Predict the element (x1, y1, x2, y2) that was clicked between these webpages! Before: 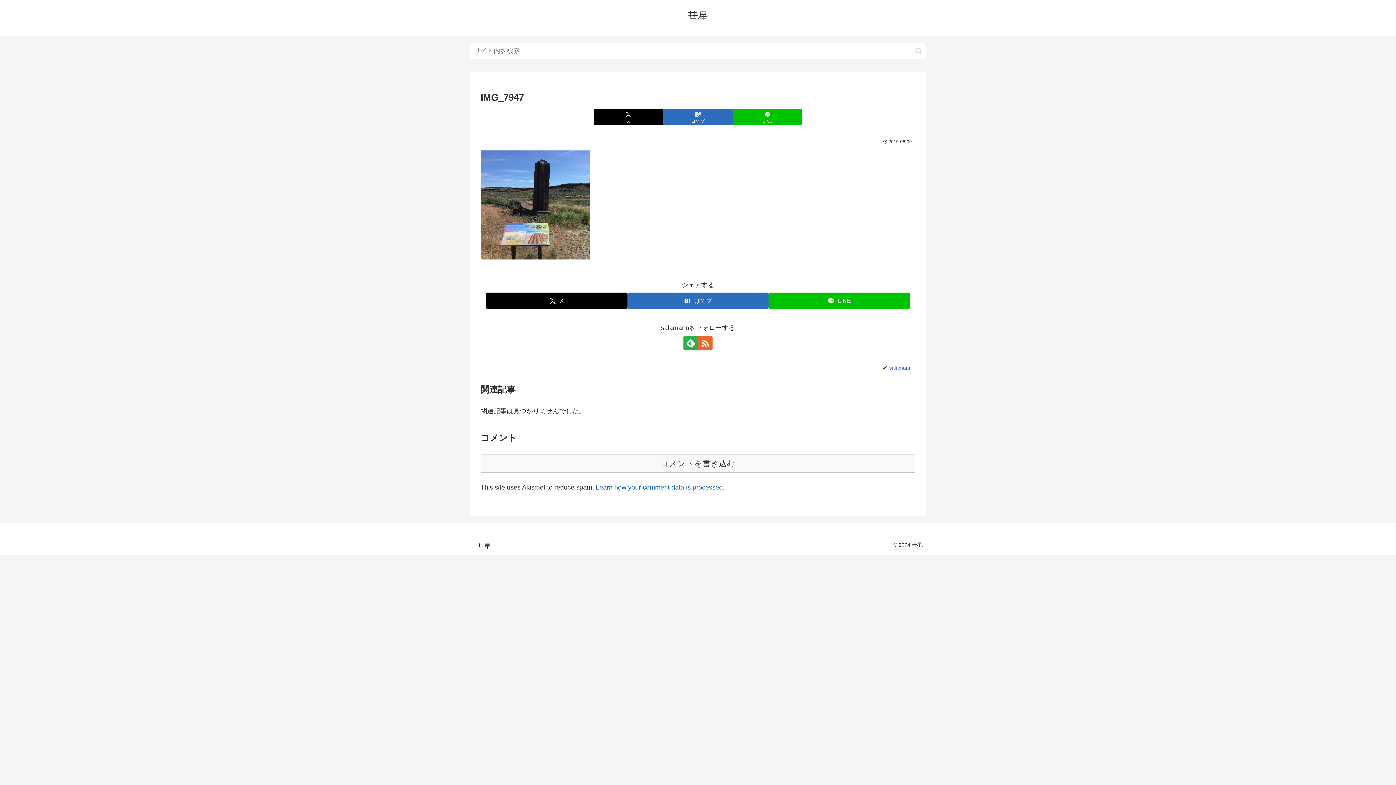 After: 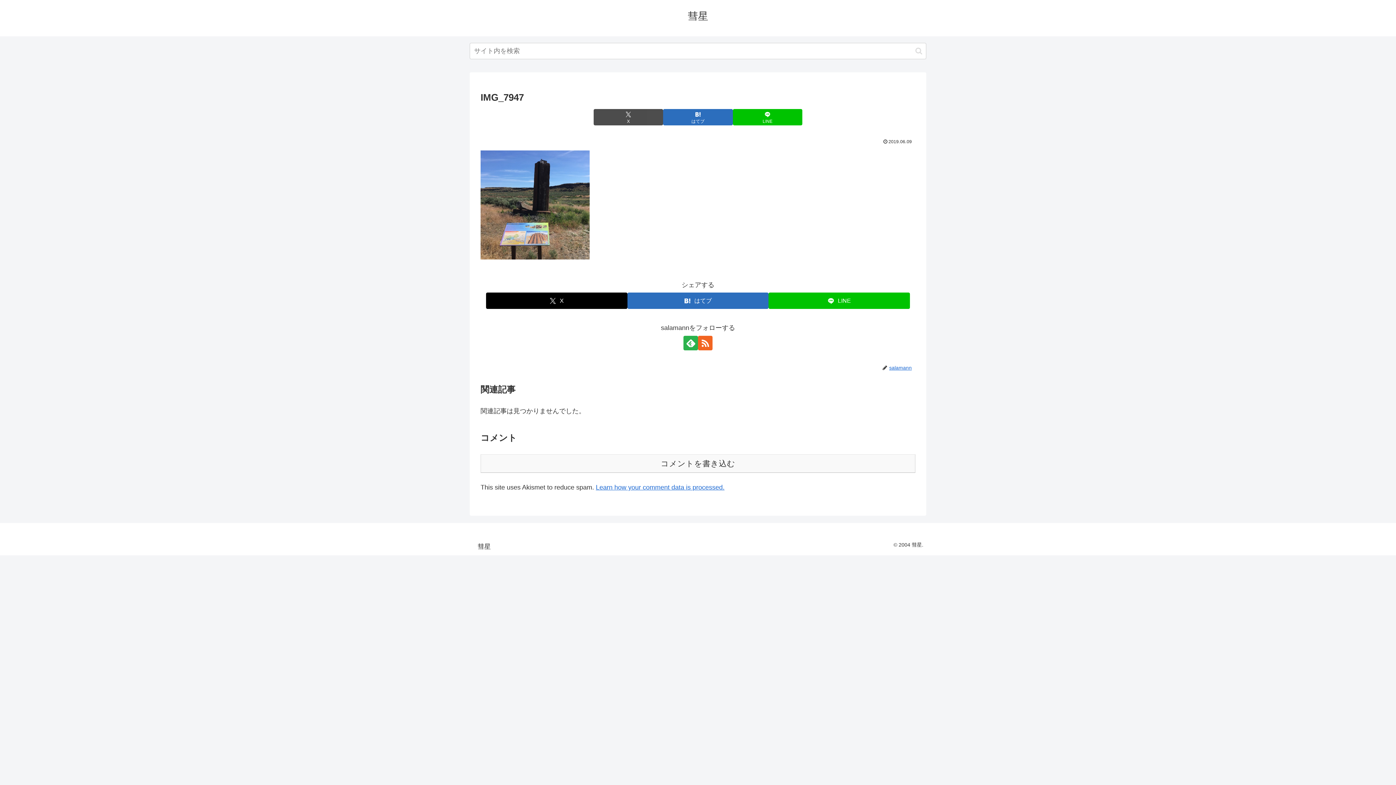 Action: label: Xでシェア bbox: (593, 109, 663, 125)